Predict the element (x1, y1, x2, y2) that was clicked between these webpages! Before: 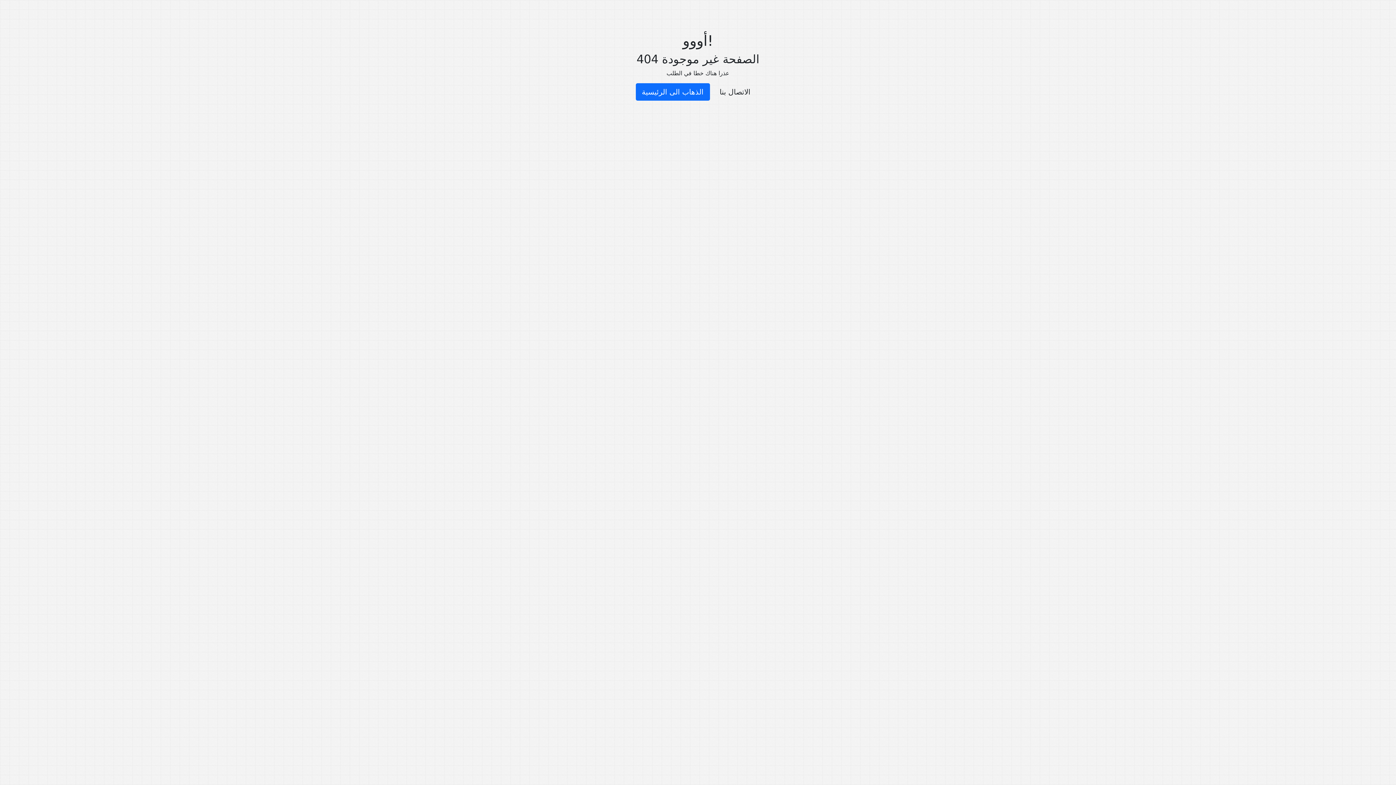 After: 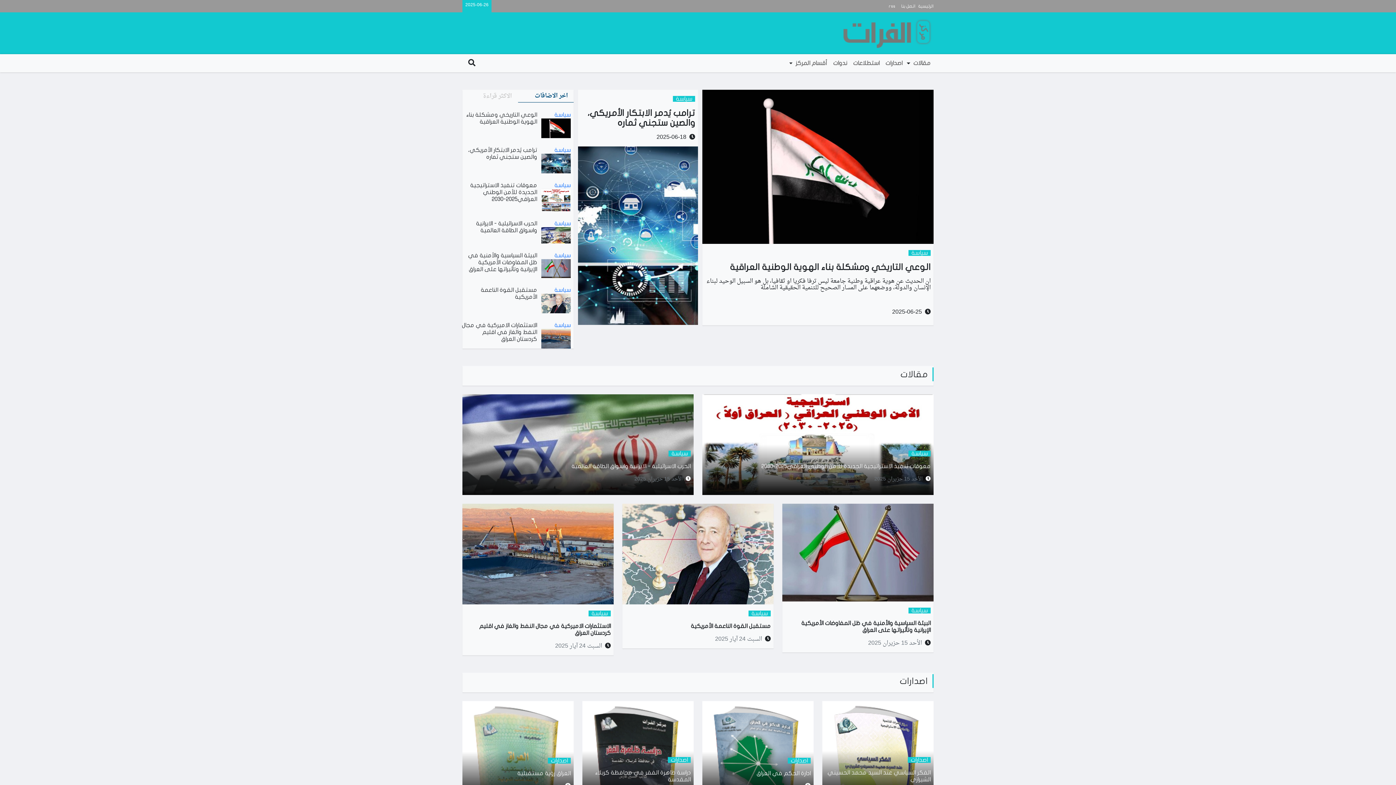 Action: bbox: (635, 83, 710, 100) label: الذهاب الى الرئيسية